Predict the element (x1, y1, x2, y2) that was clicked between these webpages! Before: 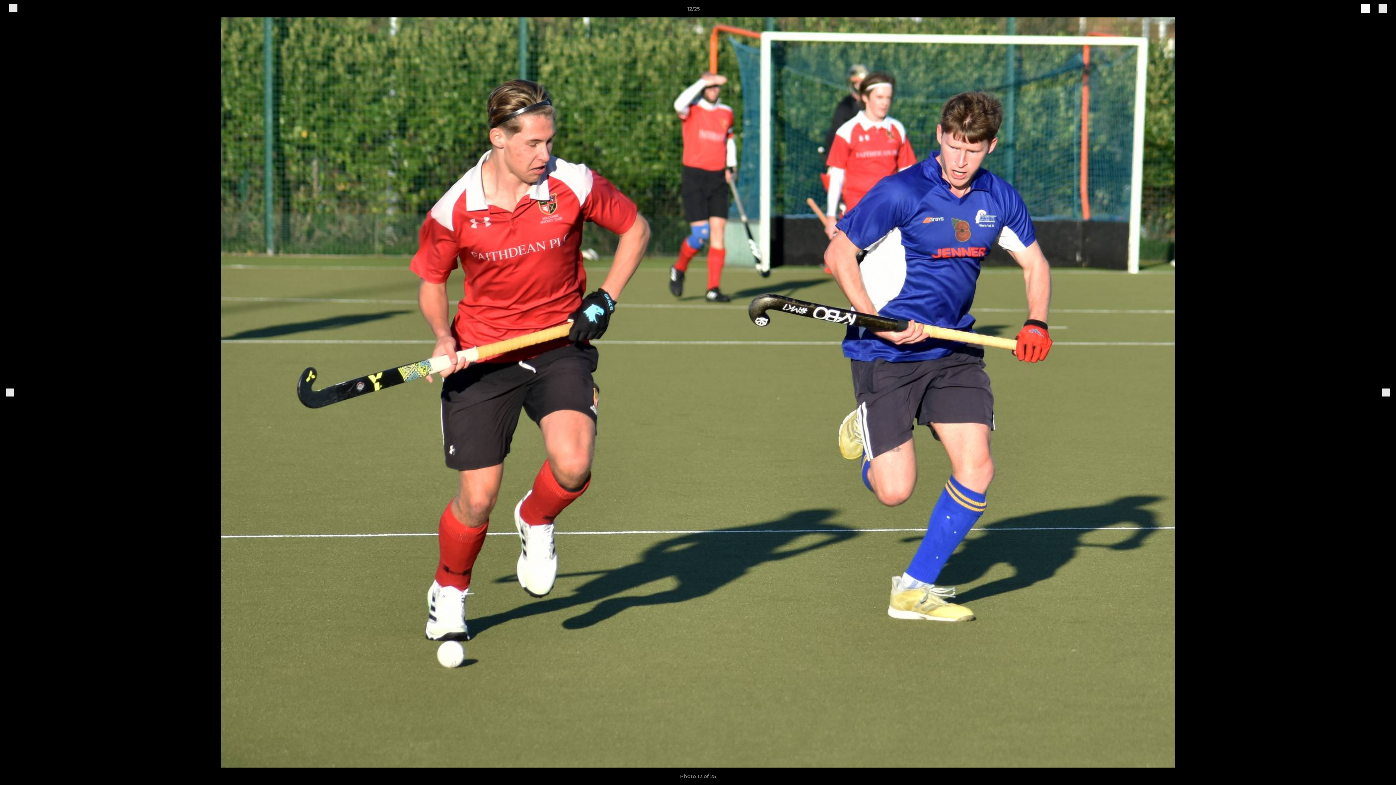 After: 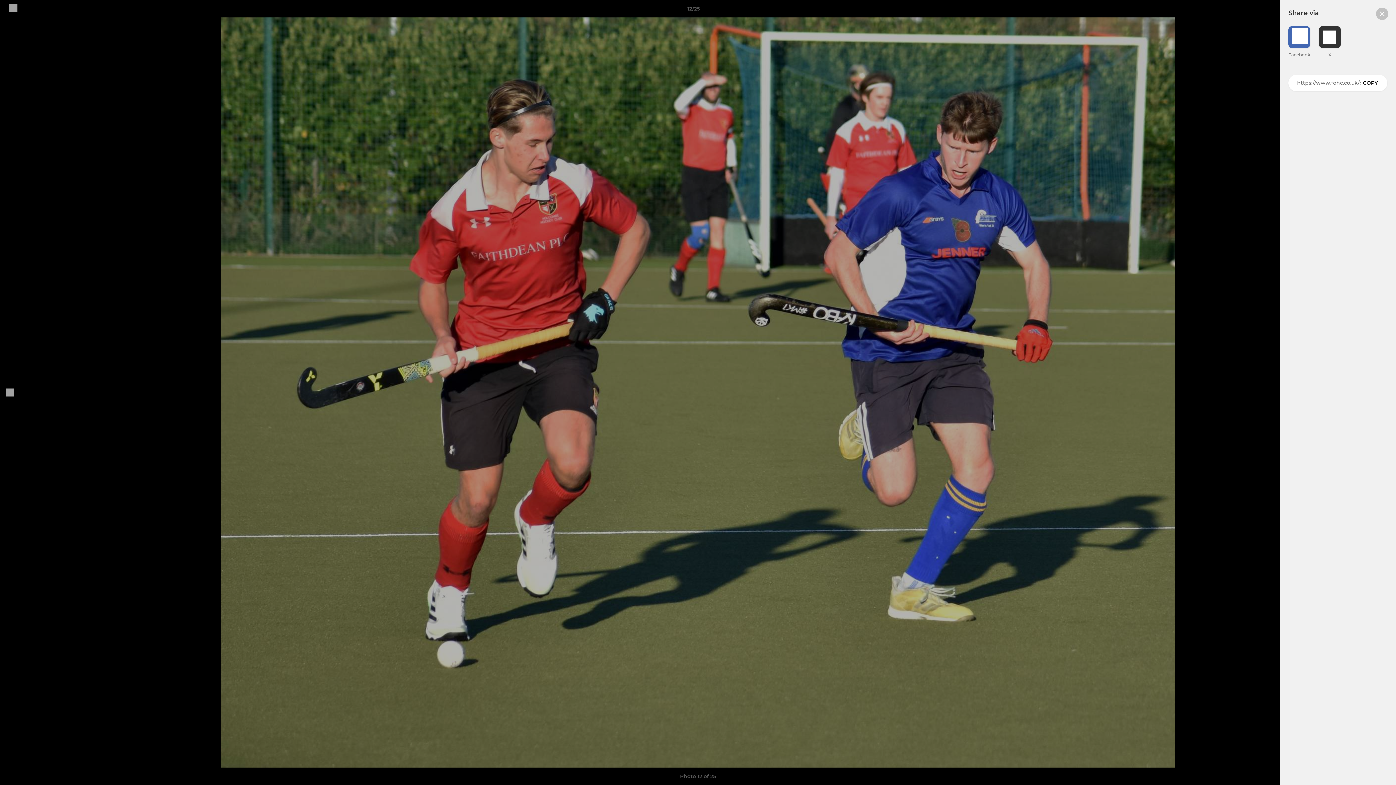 Action: bbox: (1361, 3, 1370, 13)